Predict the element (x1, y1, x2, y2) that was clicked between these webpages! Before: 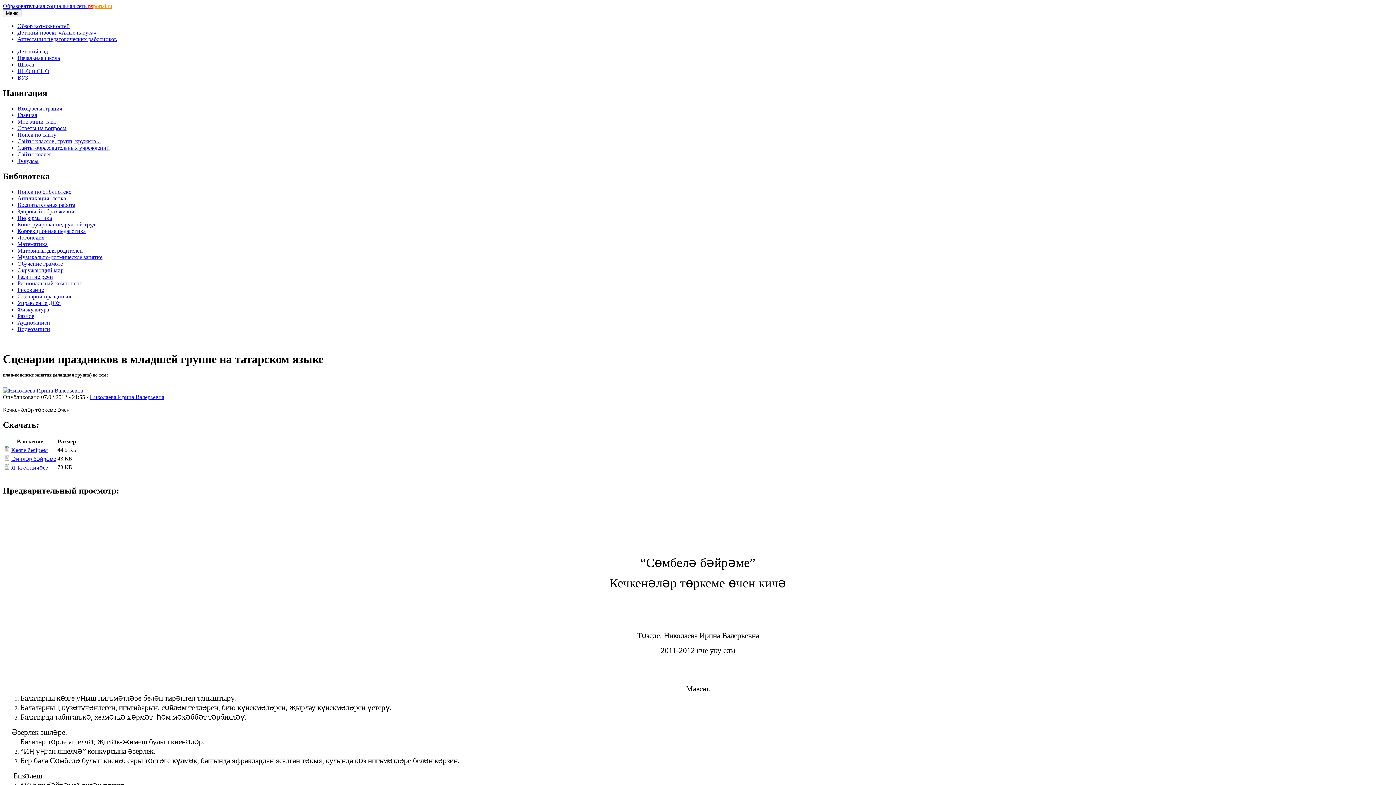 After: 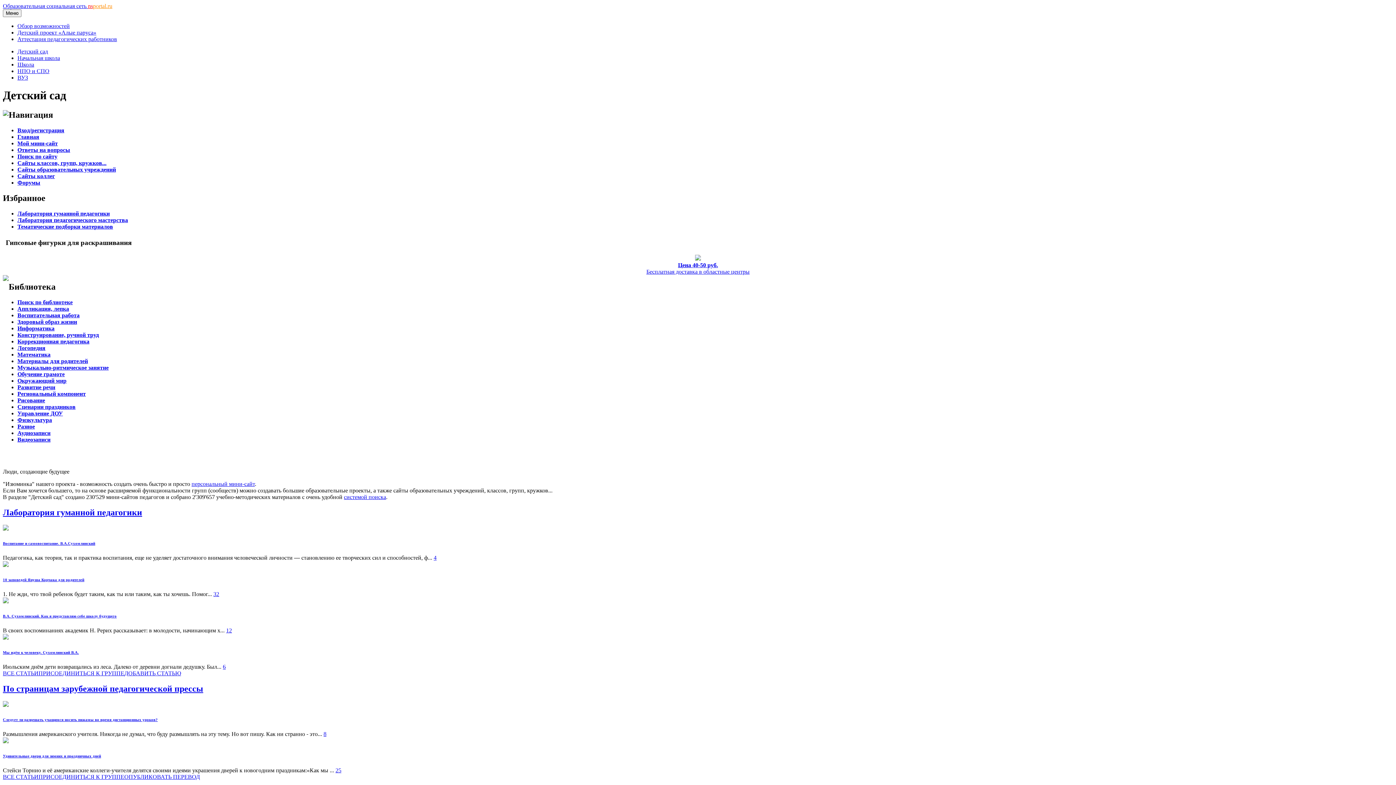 Action: bbox: (17, 48, 48, 54) label: Детский сад